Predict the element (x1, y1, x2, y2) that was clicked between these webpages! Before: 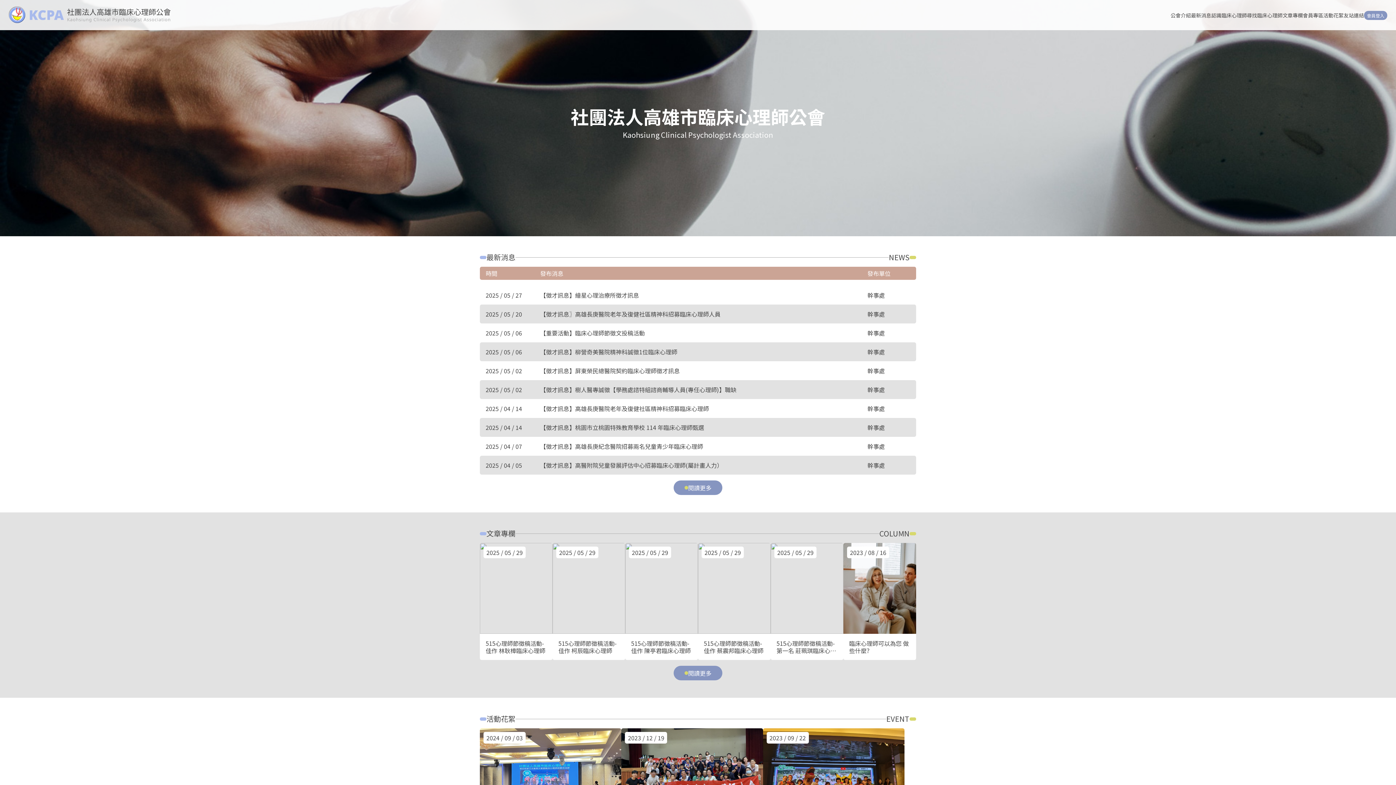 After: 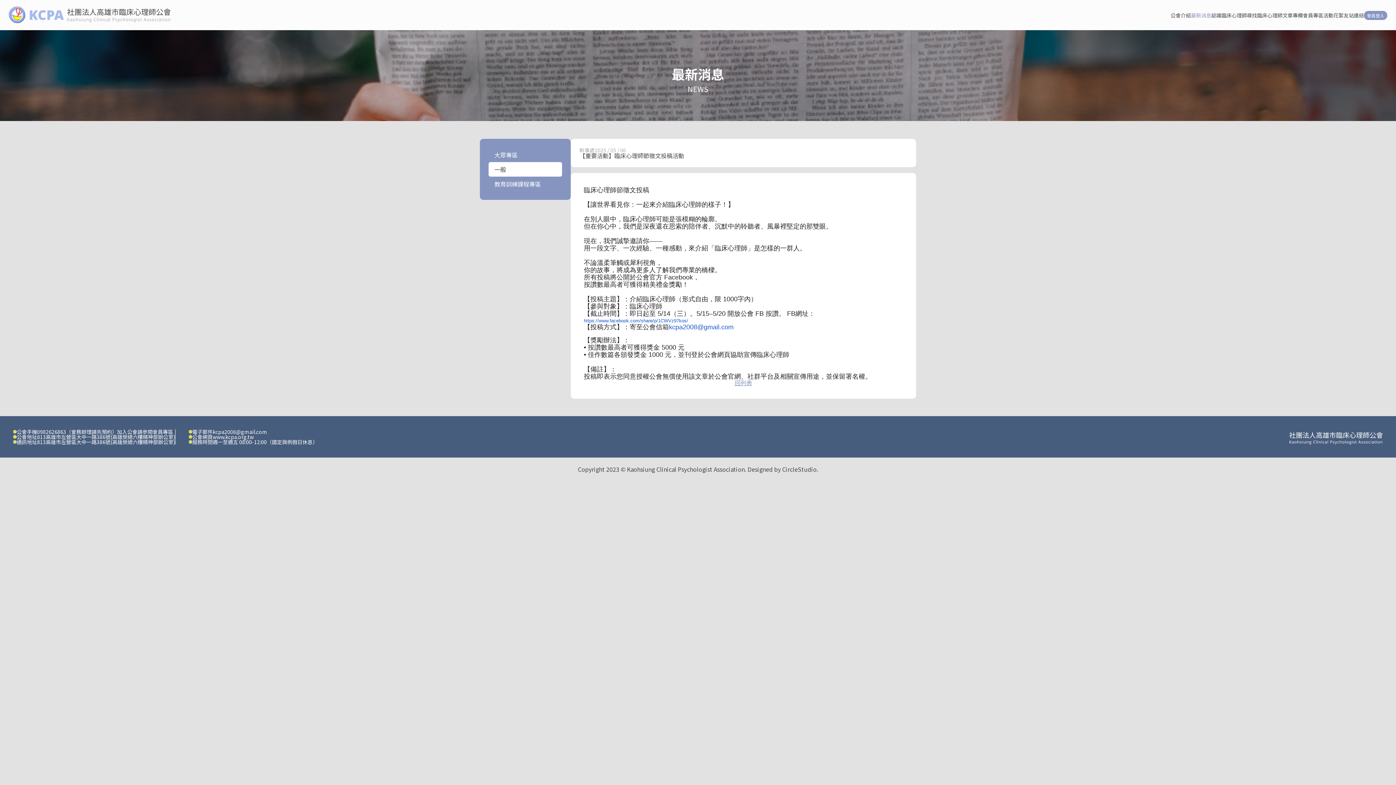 Action: bbox: (480, 323, 916, 342) label: 2025 / 05 / 06
【重要活動】臨床心理師節徵文投稿活動
幹事處